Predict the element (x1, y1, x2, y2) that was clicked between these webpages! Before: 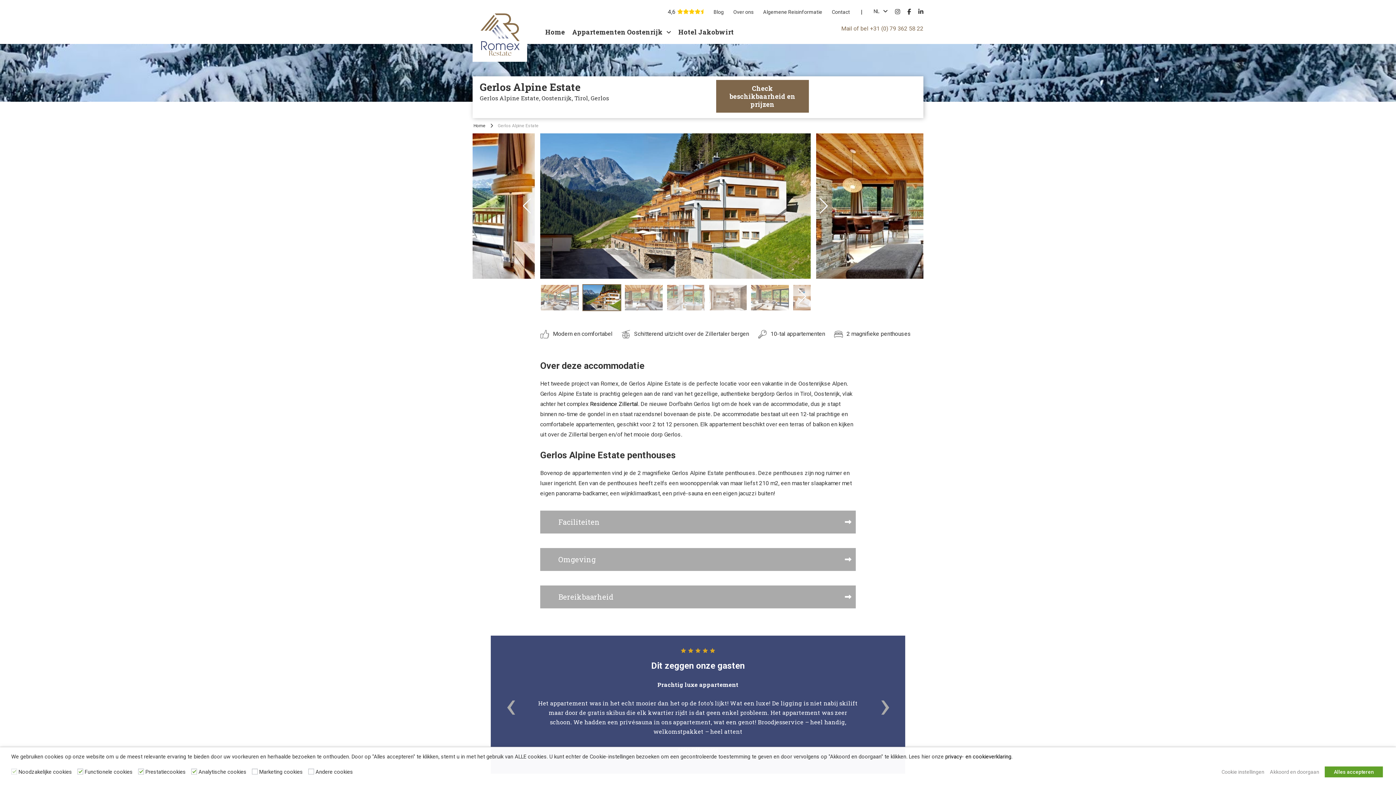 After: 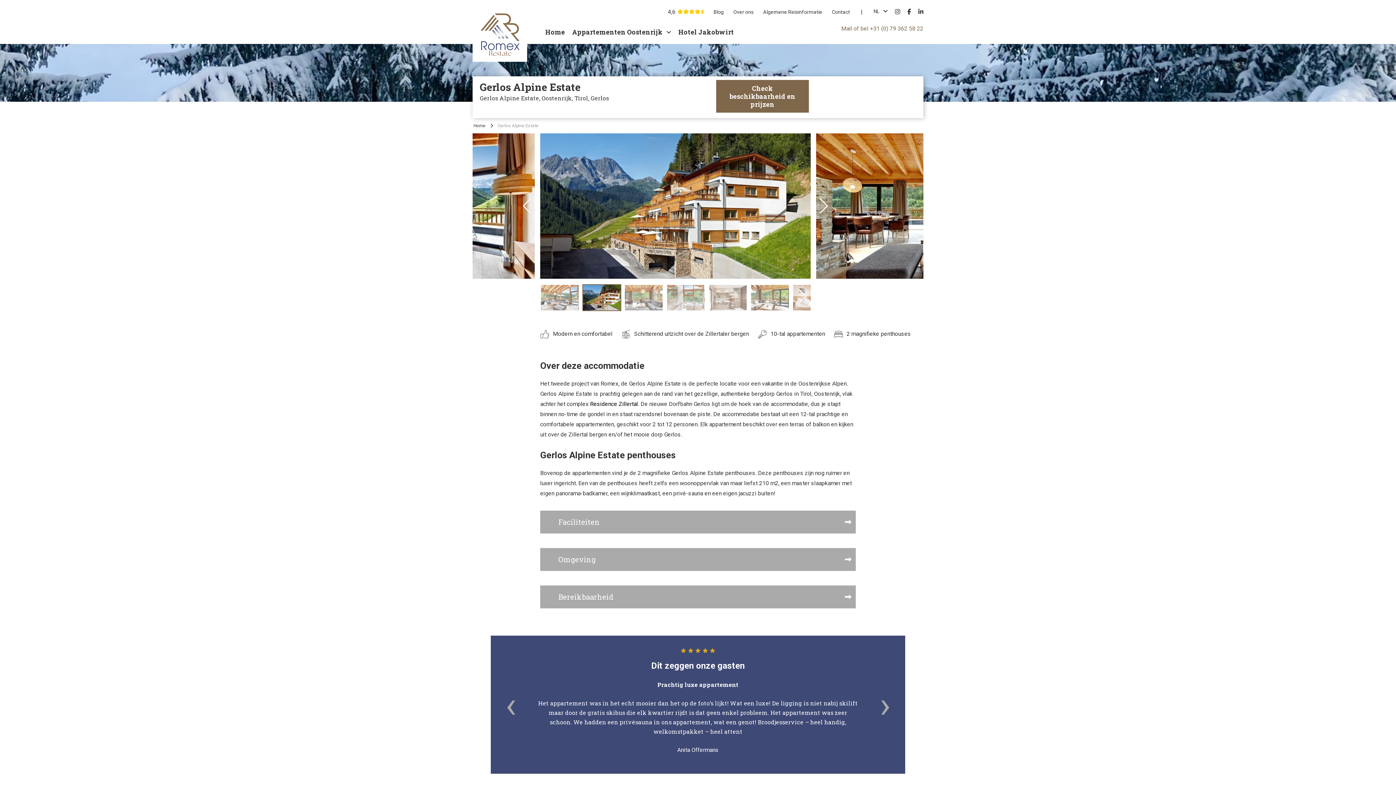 Action: label: Alles accepteren bbox: (1325, 766, 1383, 777)